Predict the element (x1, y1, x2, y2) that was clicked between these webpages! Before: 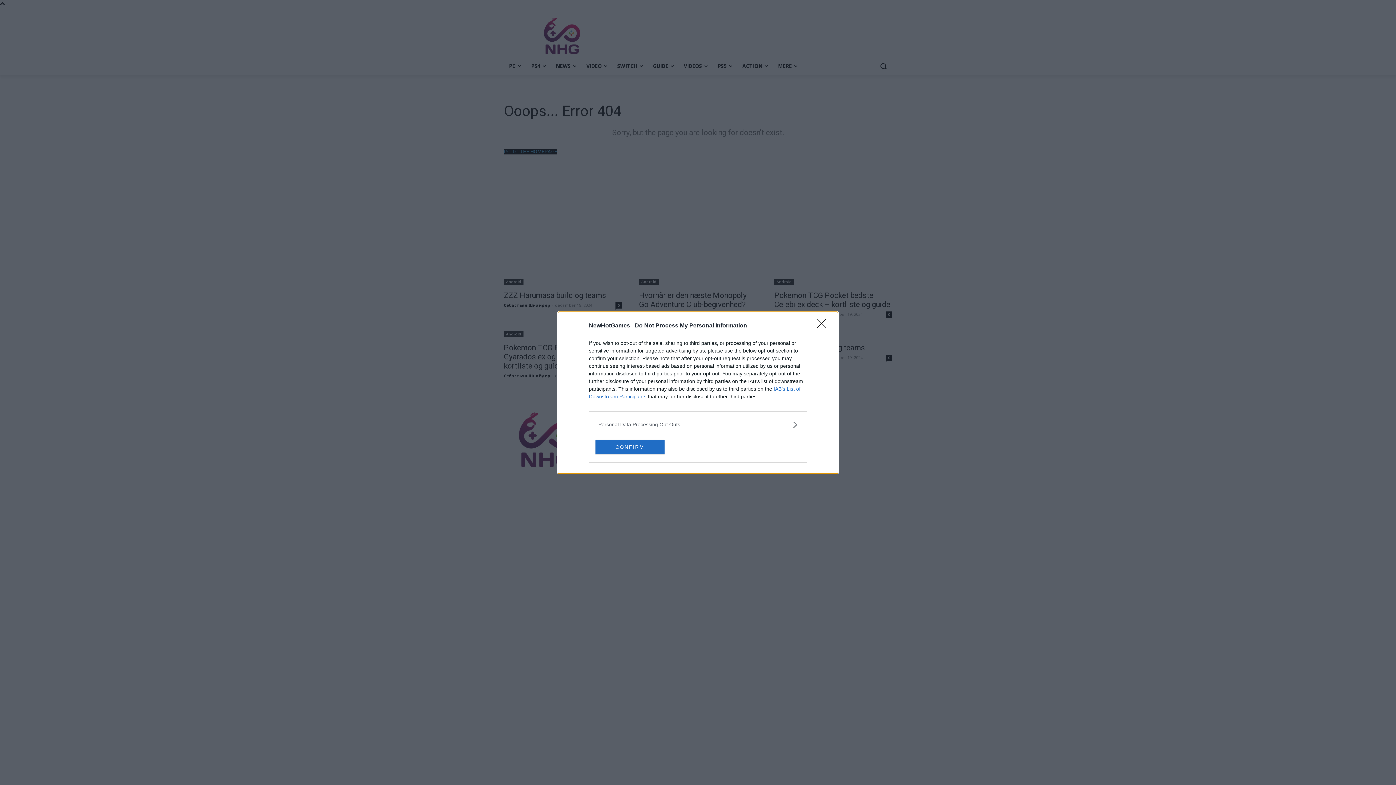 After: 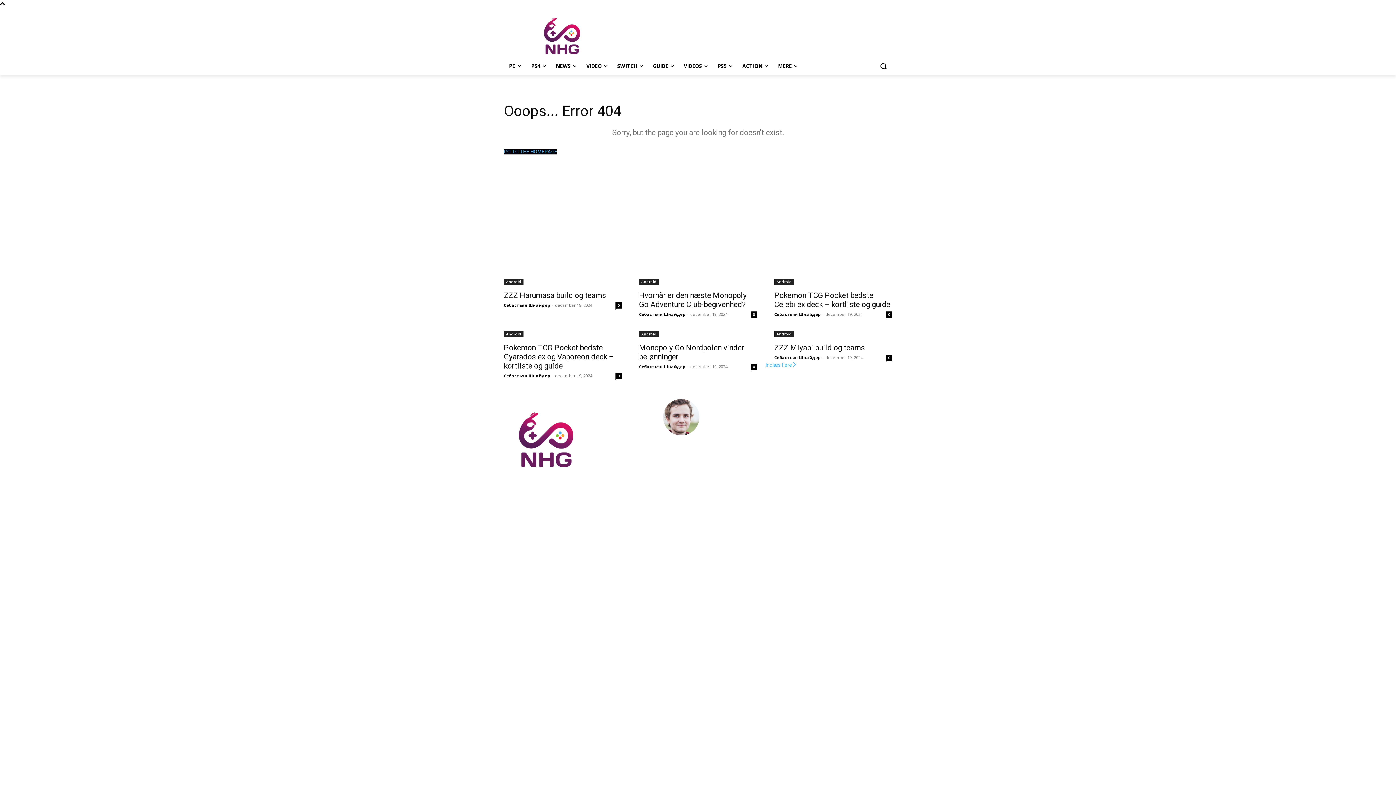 Action: label: Close bbox: (817, 319, 830, 332)